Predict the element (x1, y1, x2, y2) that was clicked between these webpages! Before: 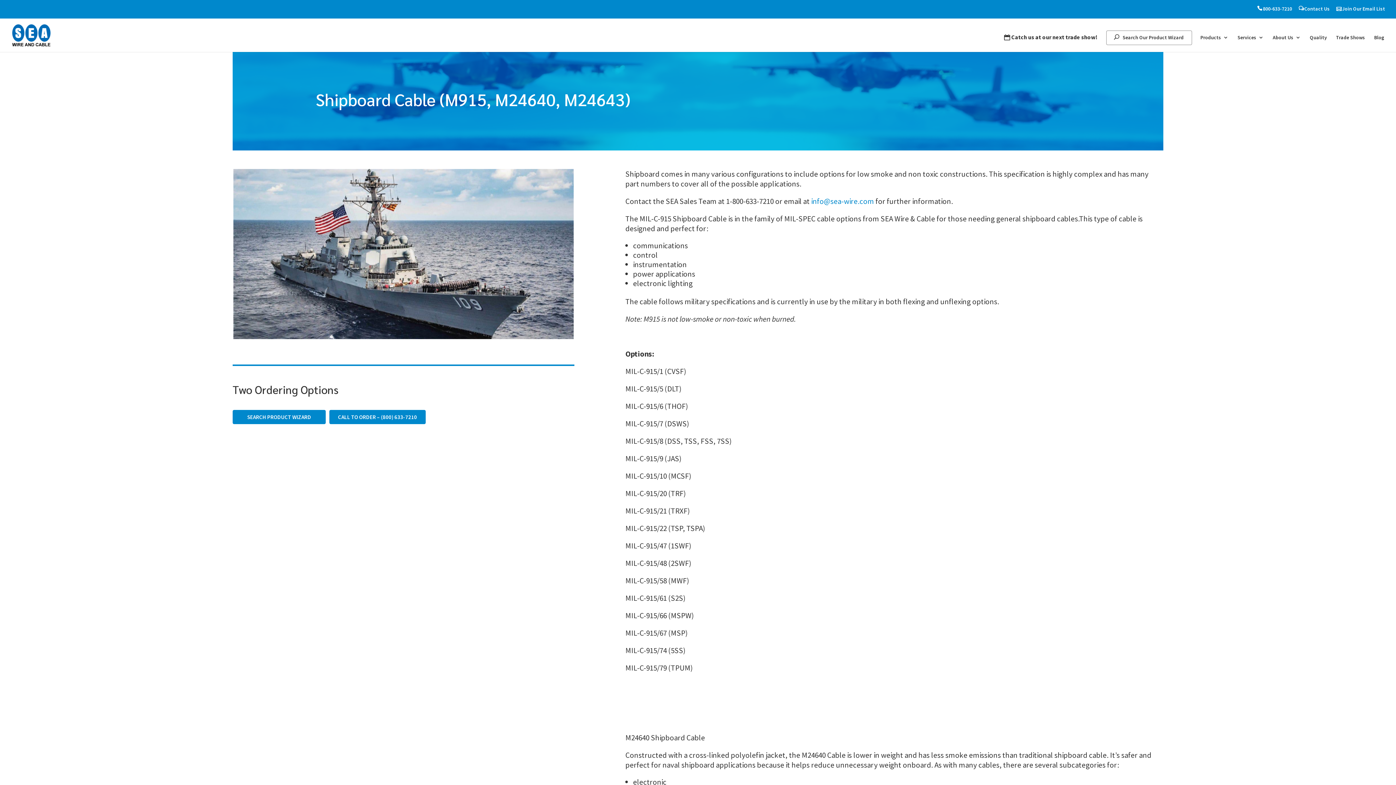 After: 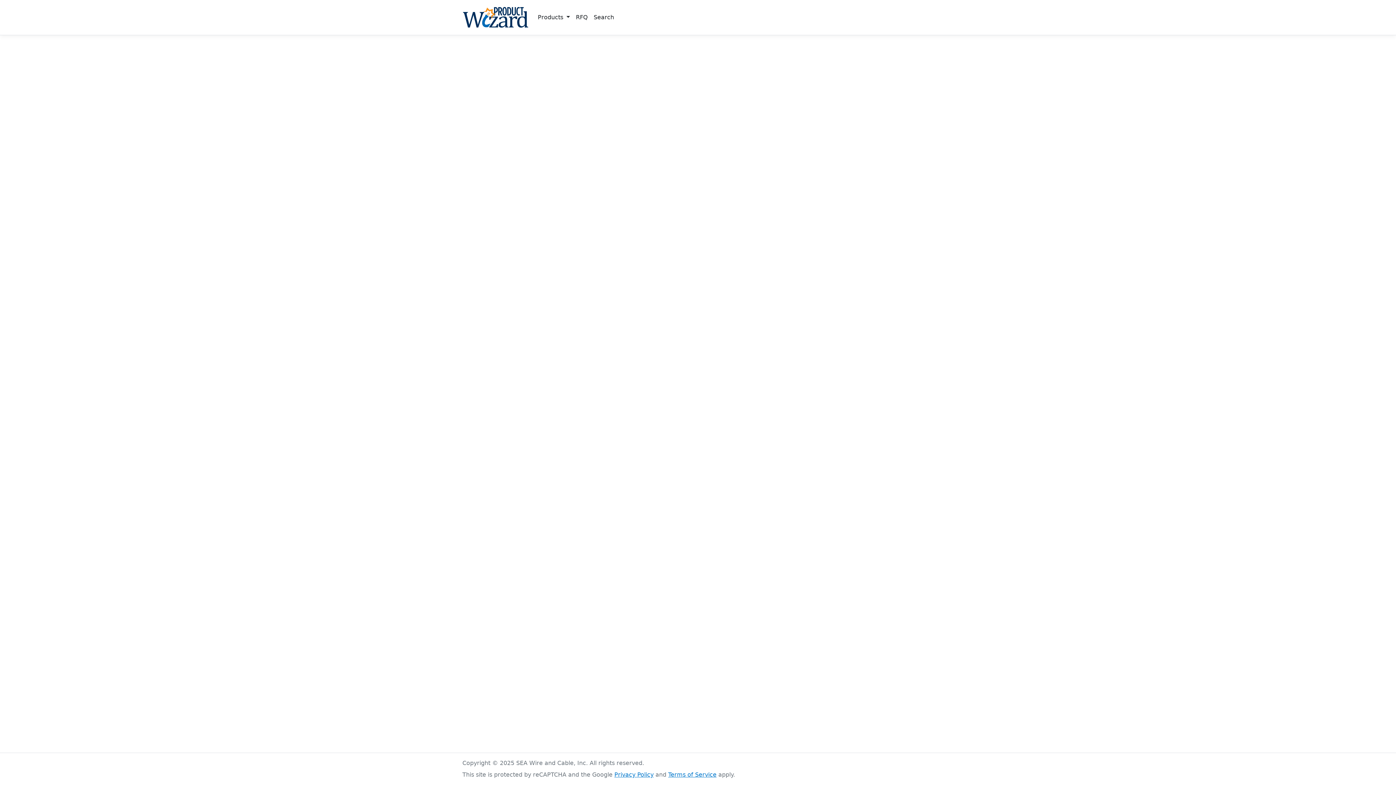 Action: label: SEARCH PRODUCT WIZARD bbox: (232, 410, 325, 424)